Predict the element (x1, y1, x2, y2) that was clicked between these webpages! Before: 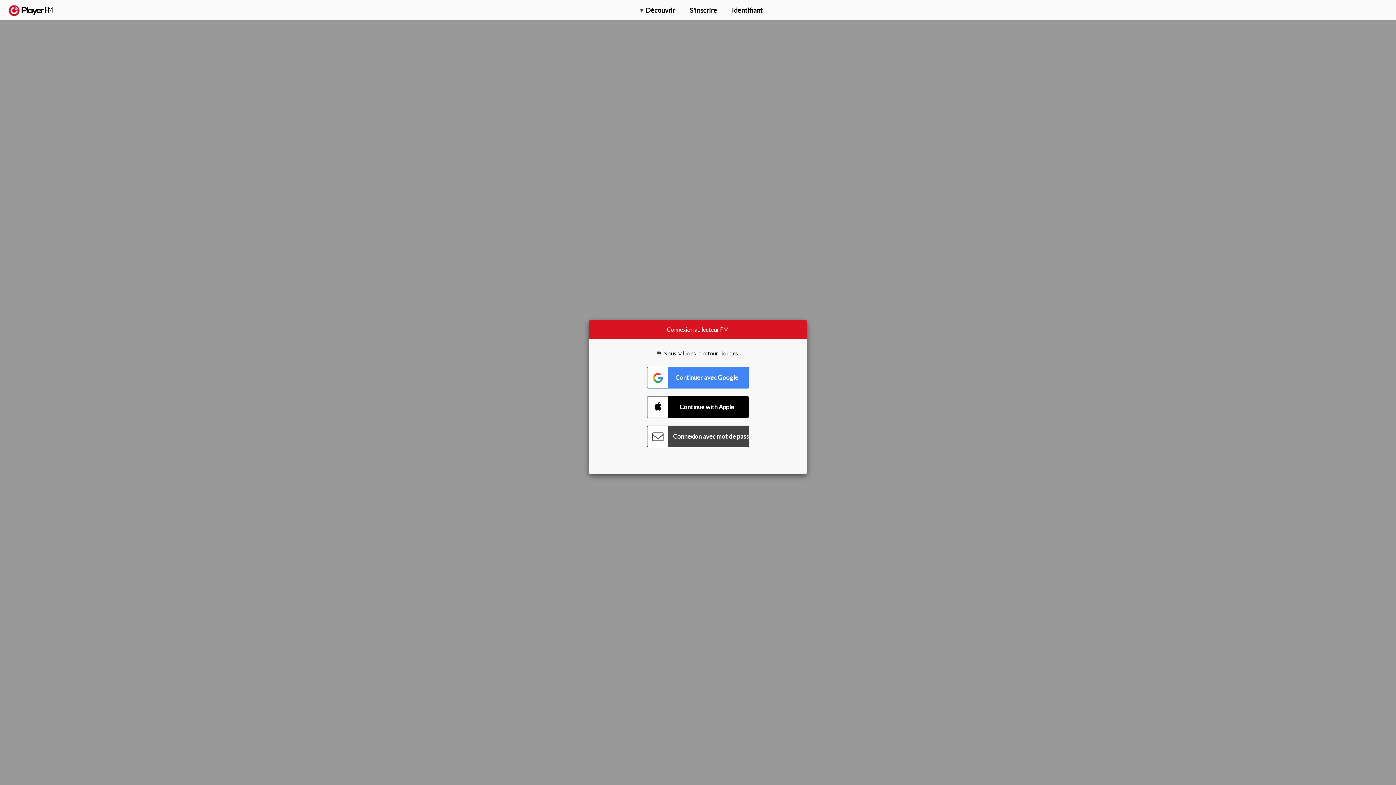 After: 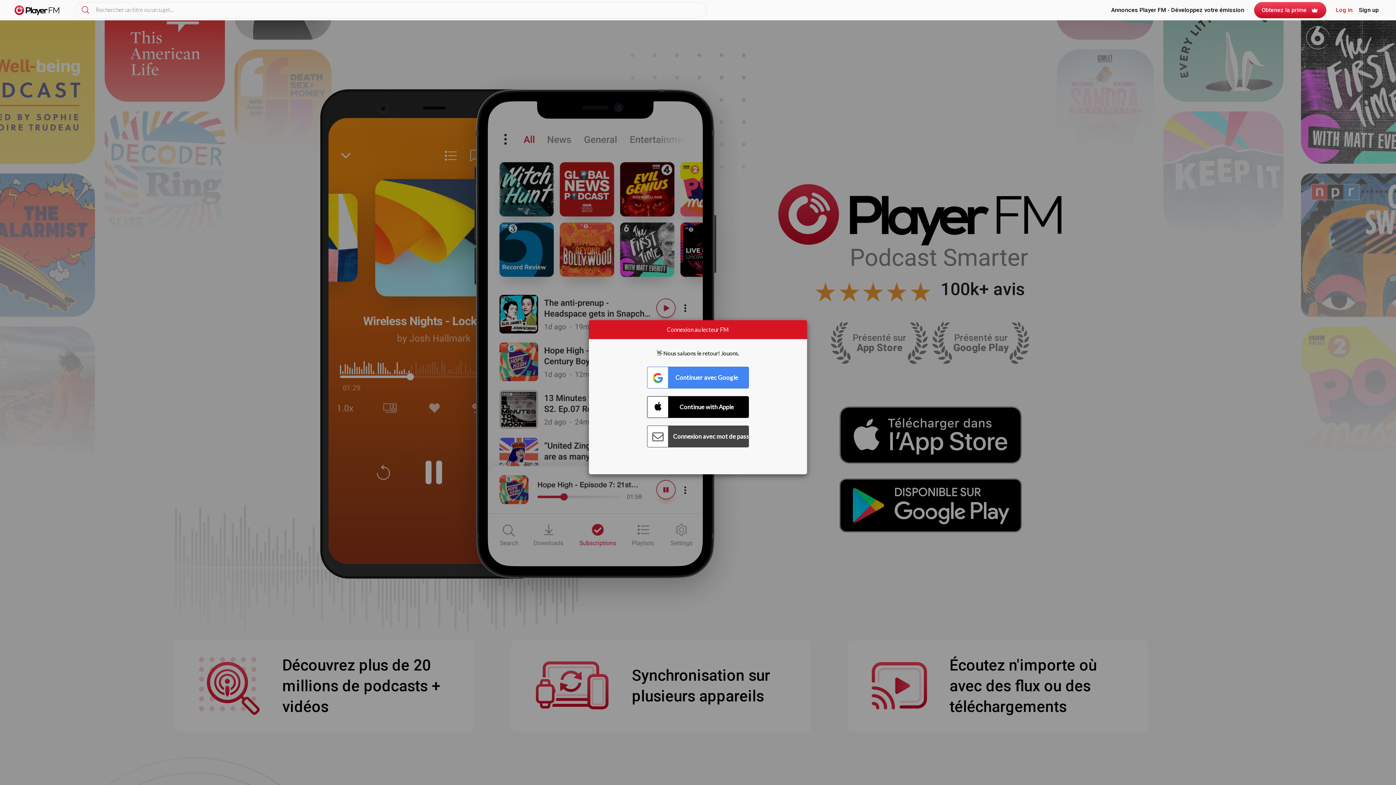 Action: bbox: (8, 5, 52, 15) label:  